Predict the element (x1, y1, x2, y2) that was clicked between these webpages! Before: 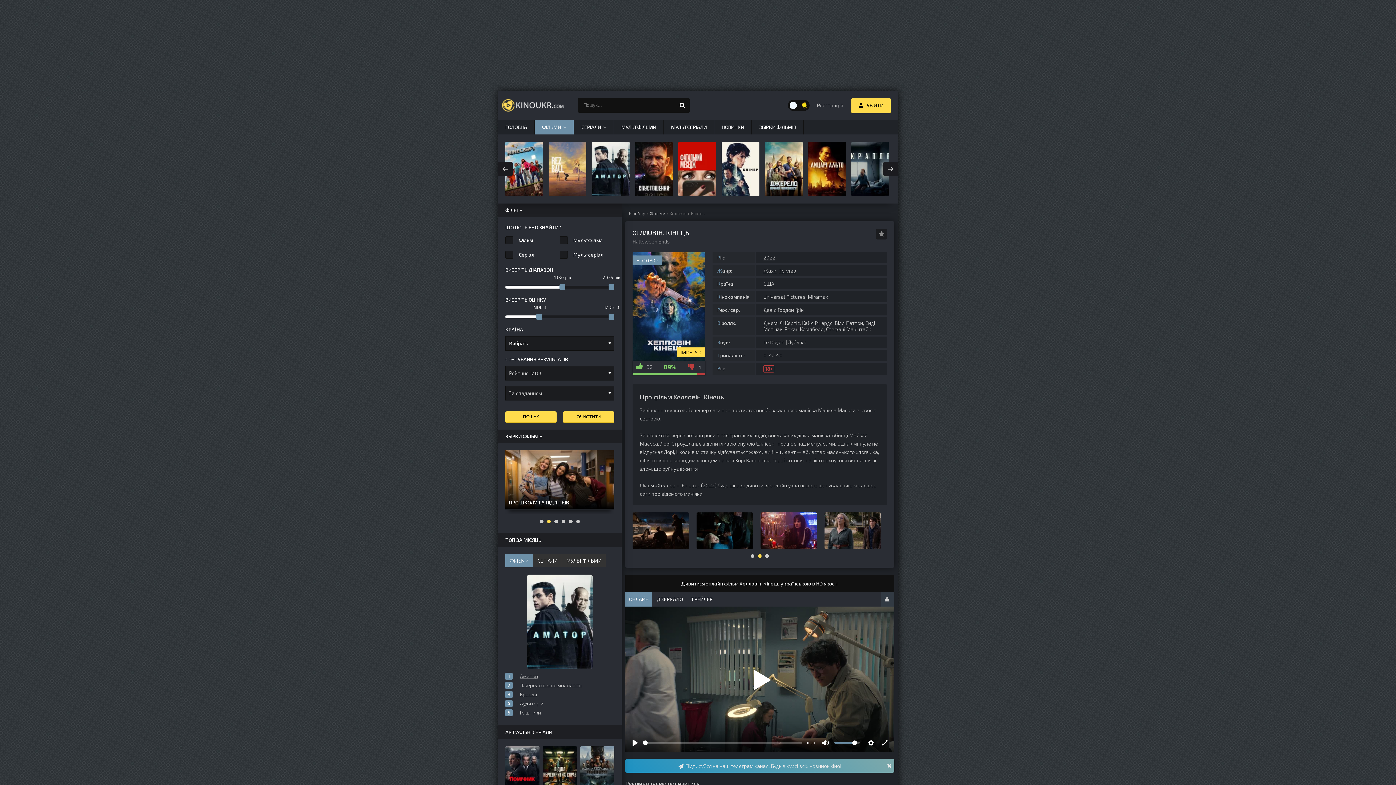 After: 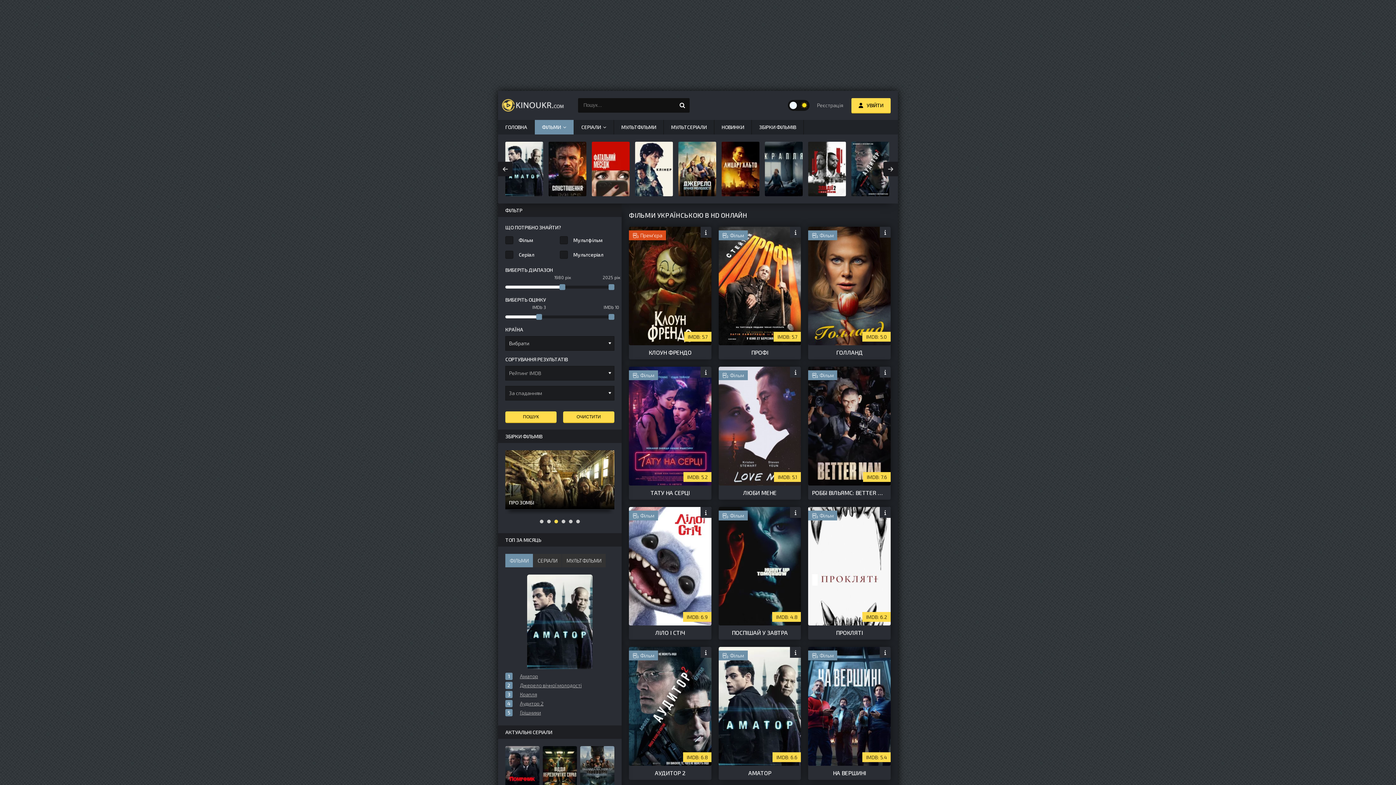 Action: bbox: (649, 210, 665, 216) label: Фільми